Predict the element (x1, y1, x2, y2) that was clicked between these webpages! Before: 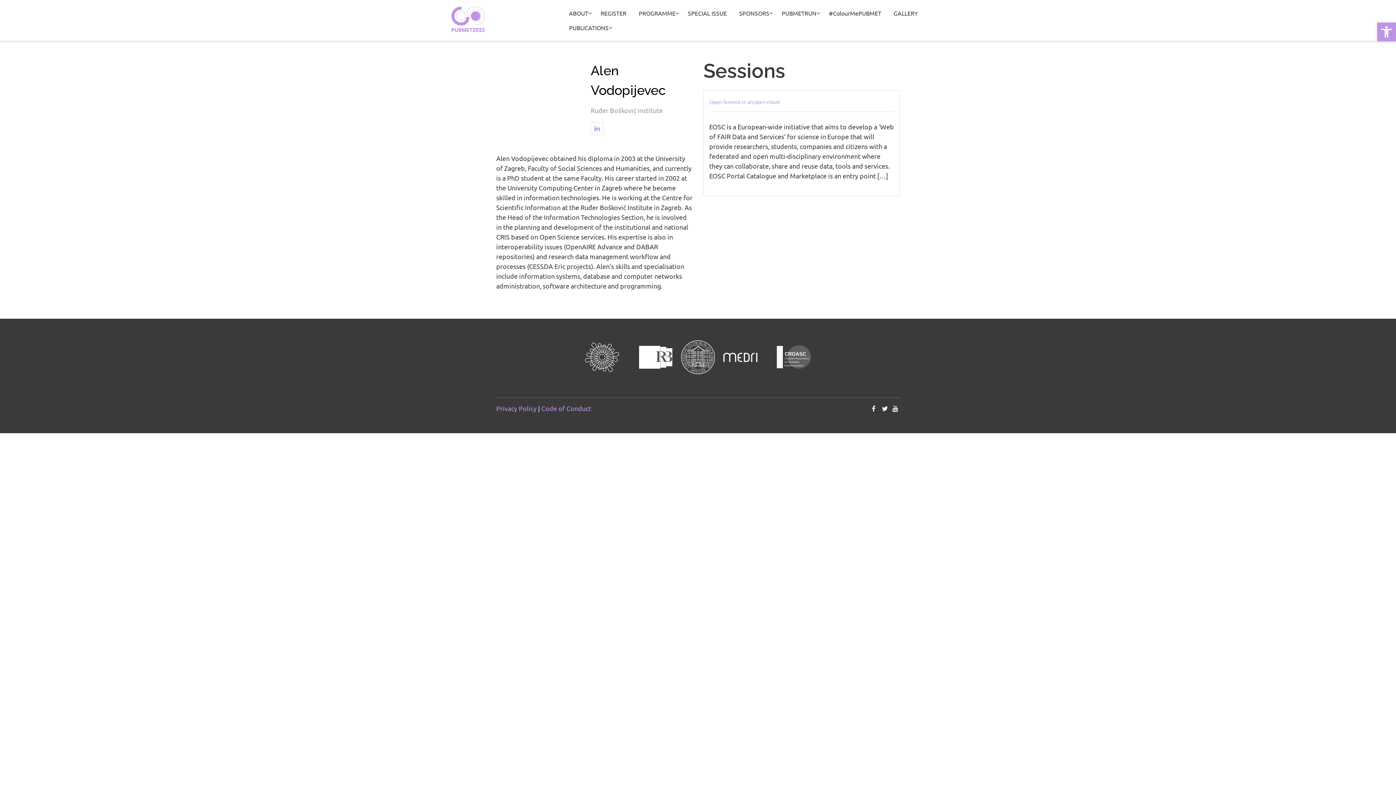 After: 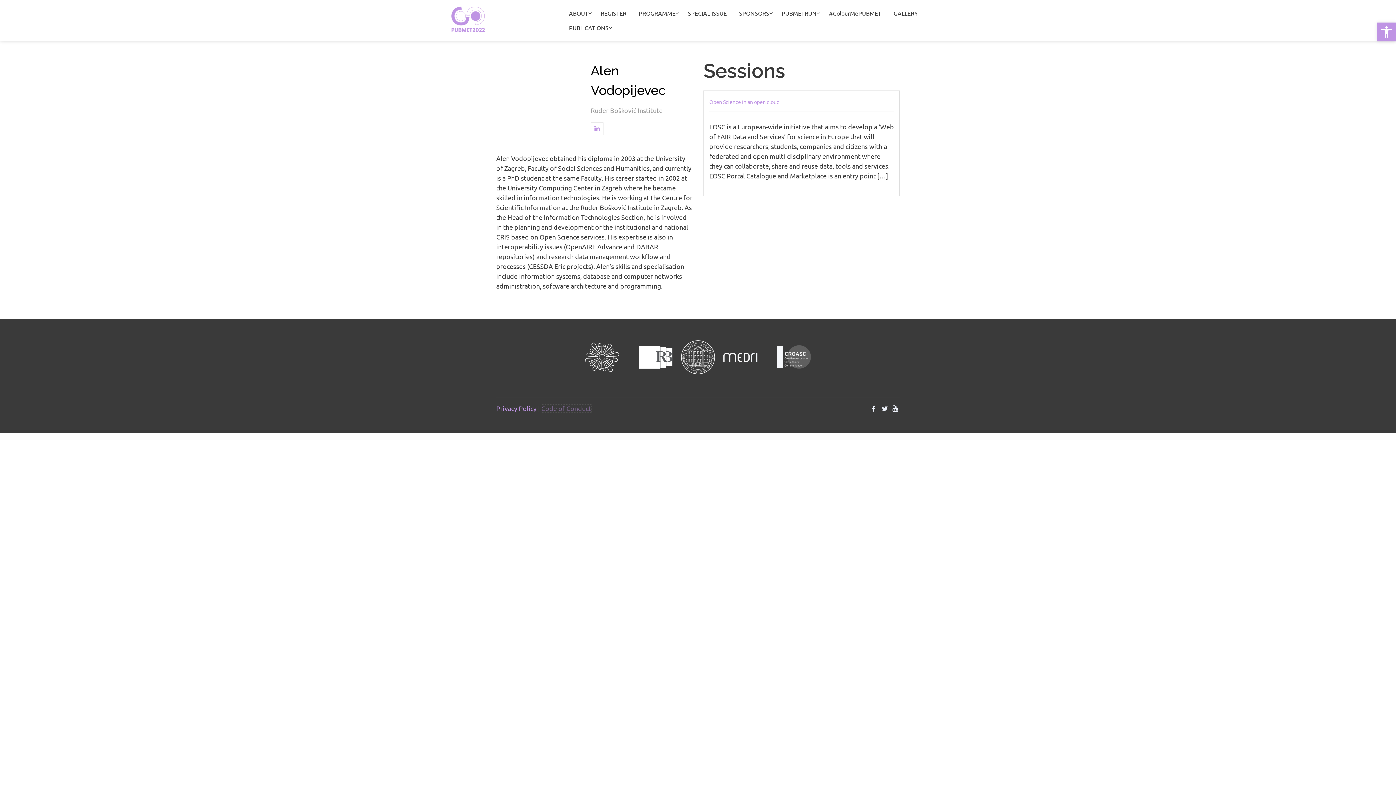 Action: label: Code of Conduct bbox: (541, 404, 591, 412)